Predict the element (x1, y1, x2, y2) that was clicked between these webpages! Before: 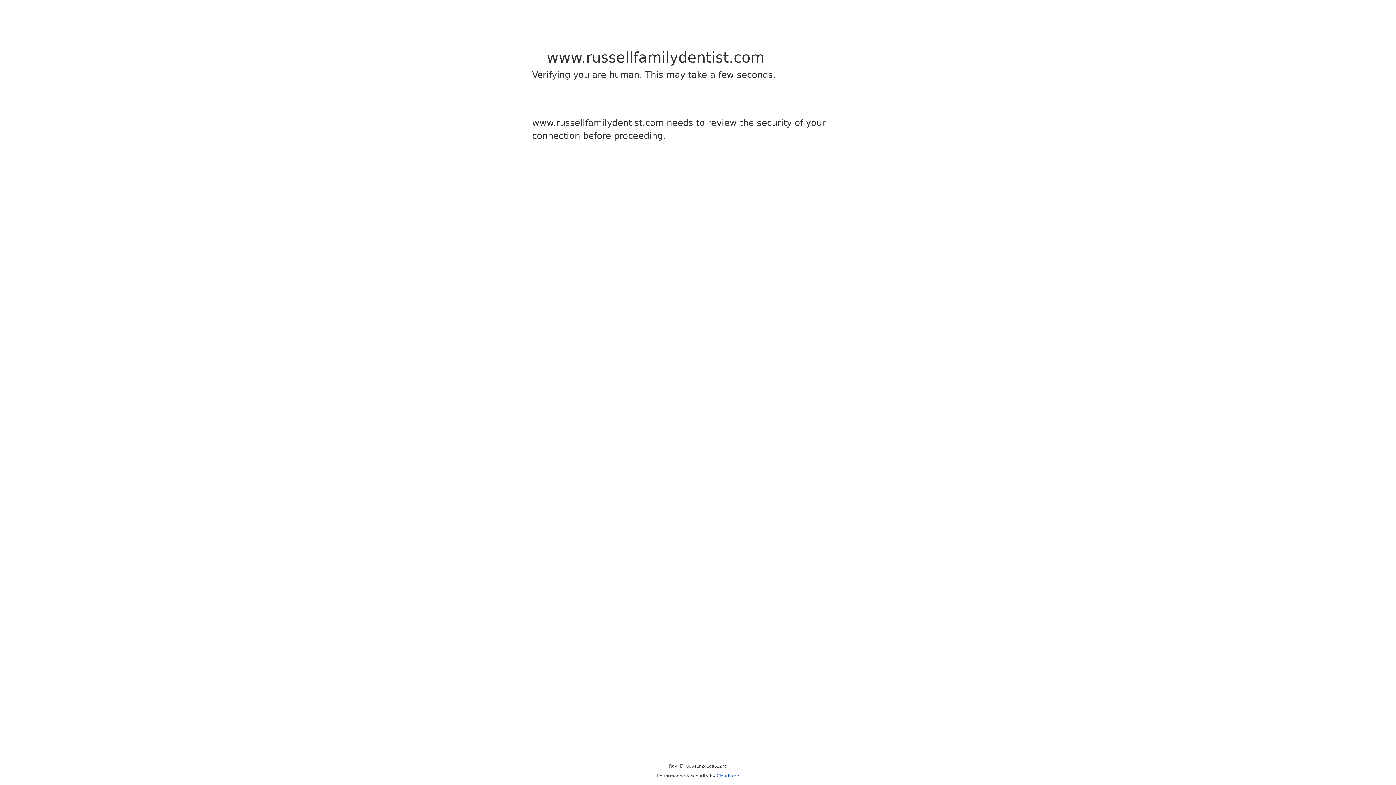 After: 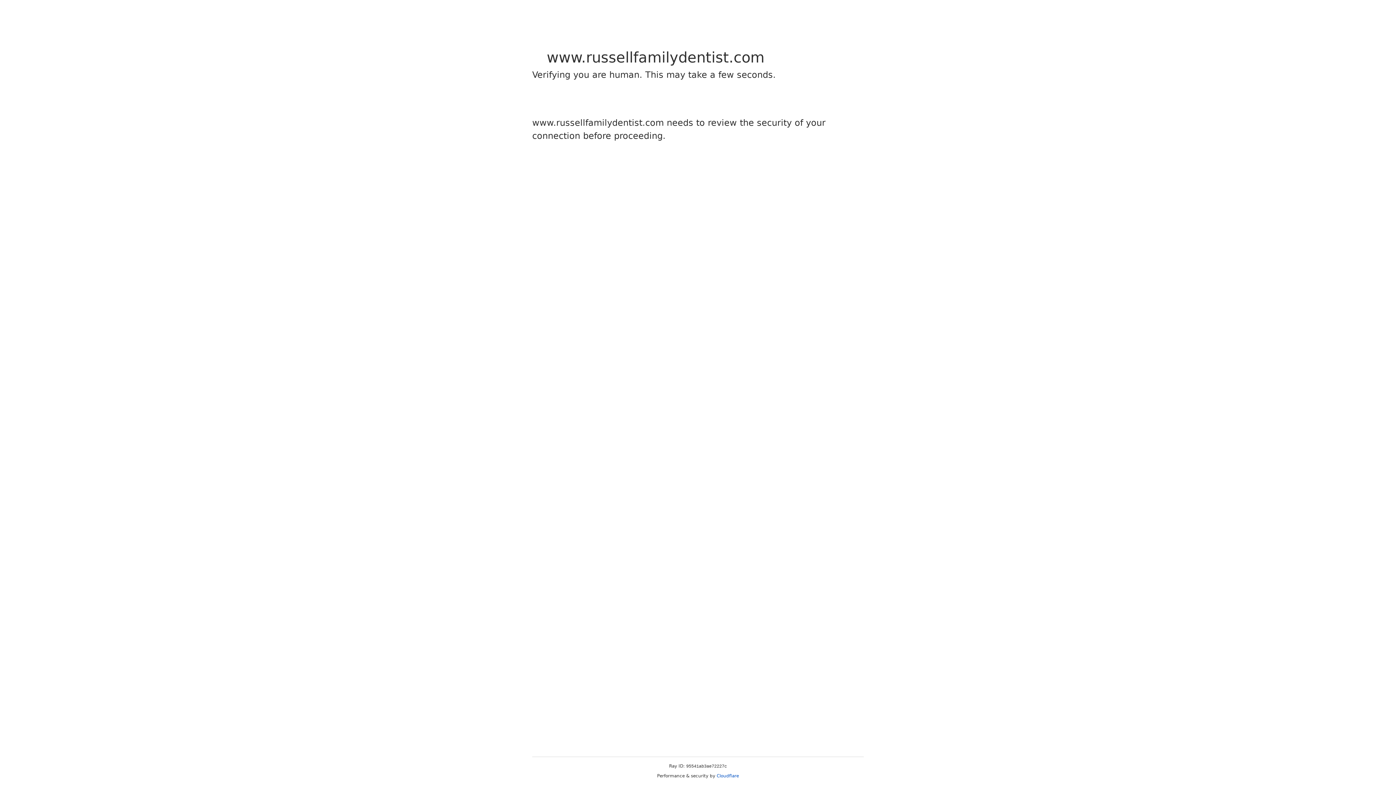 Action: bbox: (716, 773, 739, 778) label: Cloudflare